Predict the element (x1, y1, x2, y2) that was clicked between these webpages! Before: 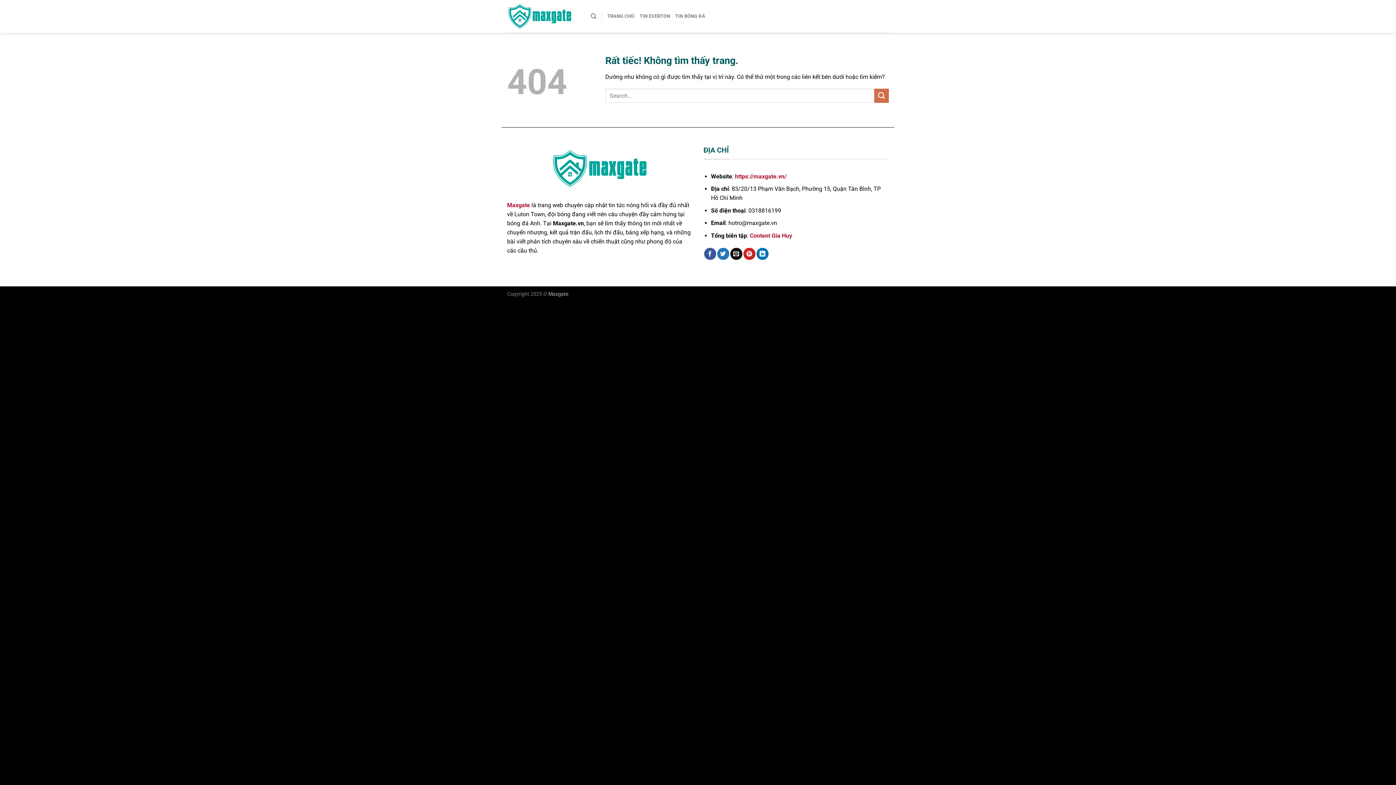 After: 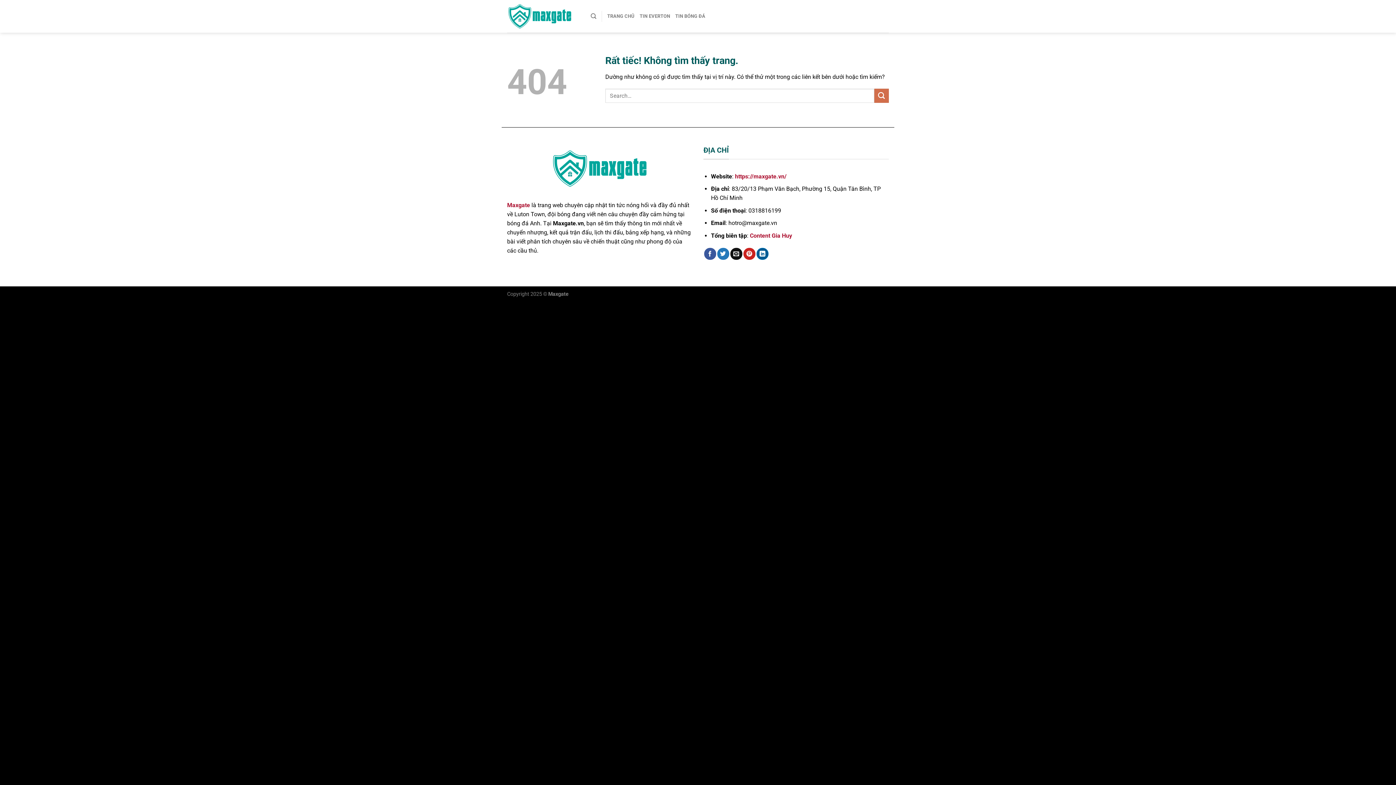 Action: label: Chia sẻ trên LinkedIn bbox: (756, 247, 768, 259)